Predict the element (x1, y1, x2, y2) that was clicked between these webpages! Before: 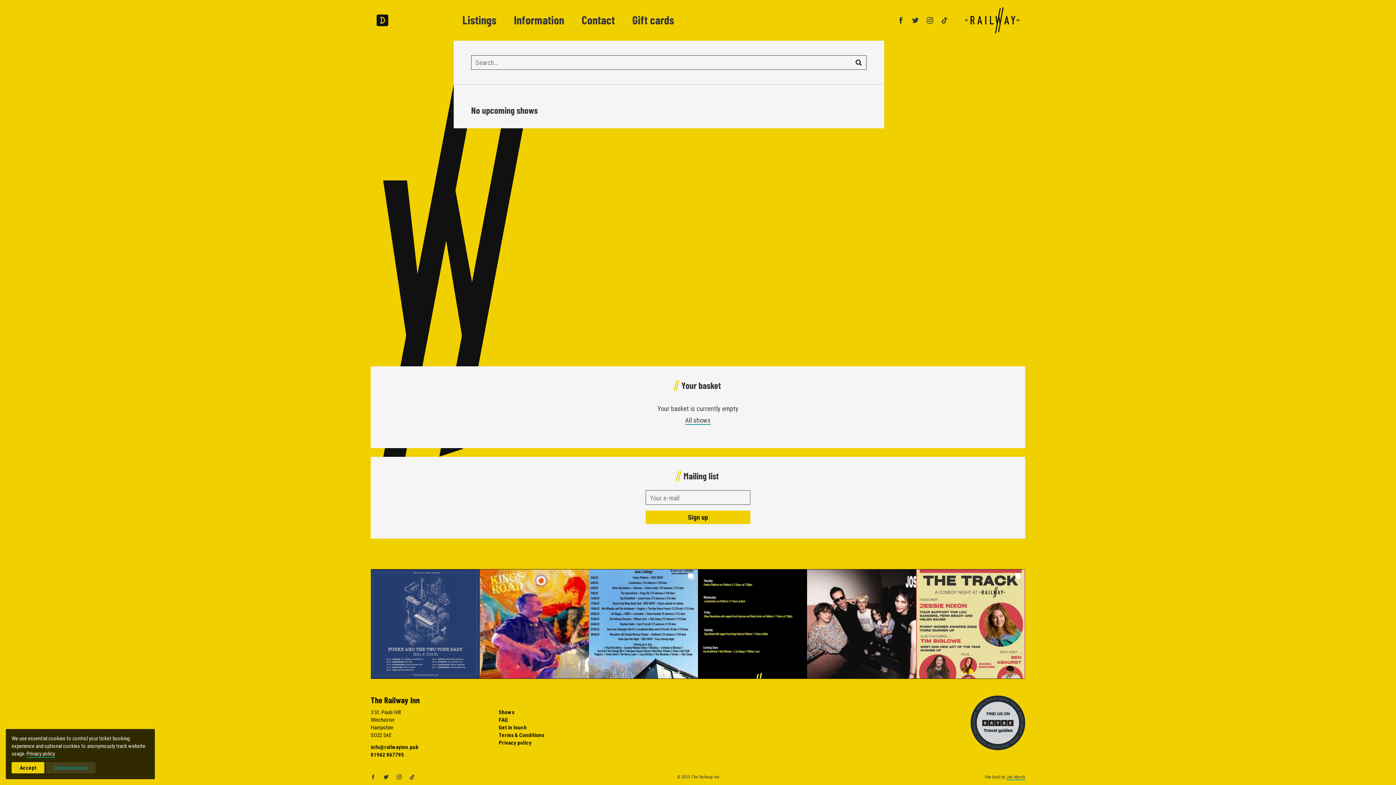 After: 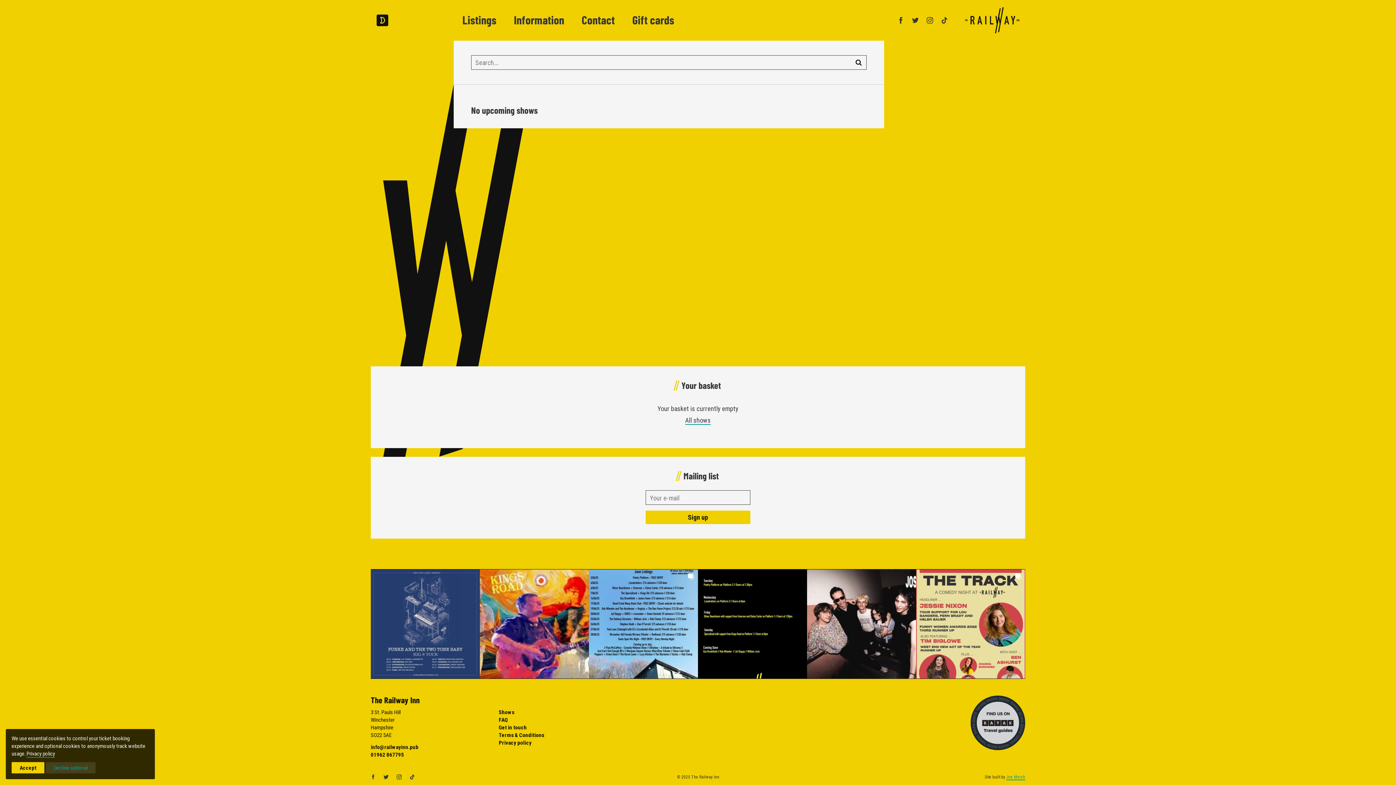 Action: bbox: (1006, 774, 1025, 780) label: Joe Marsh